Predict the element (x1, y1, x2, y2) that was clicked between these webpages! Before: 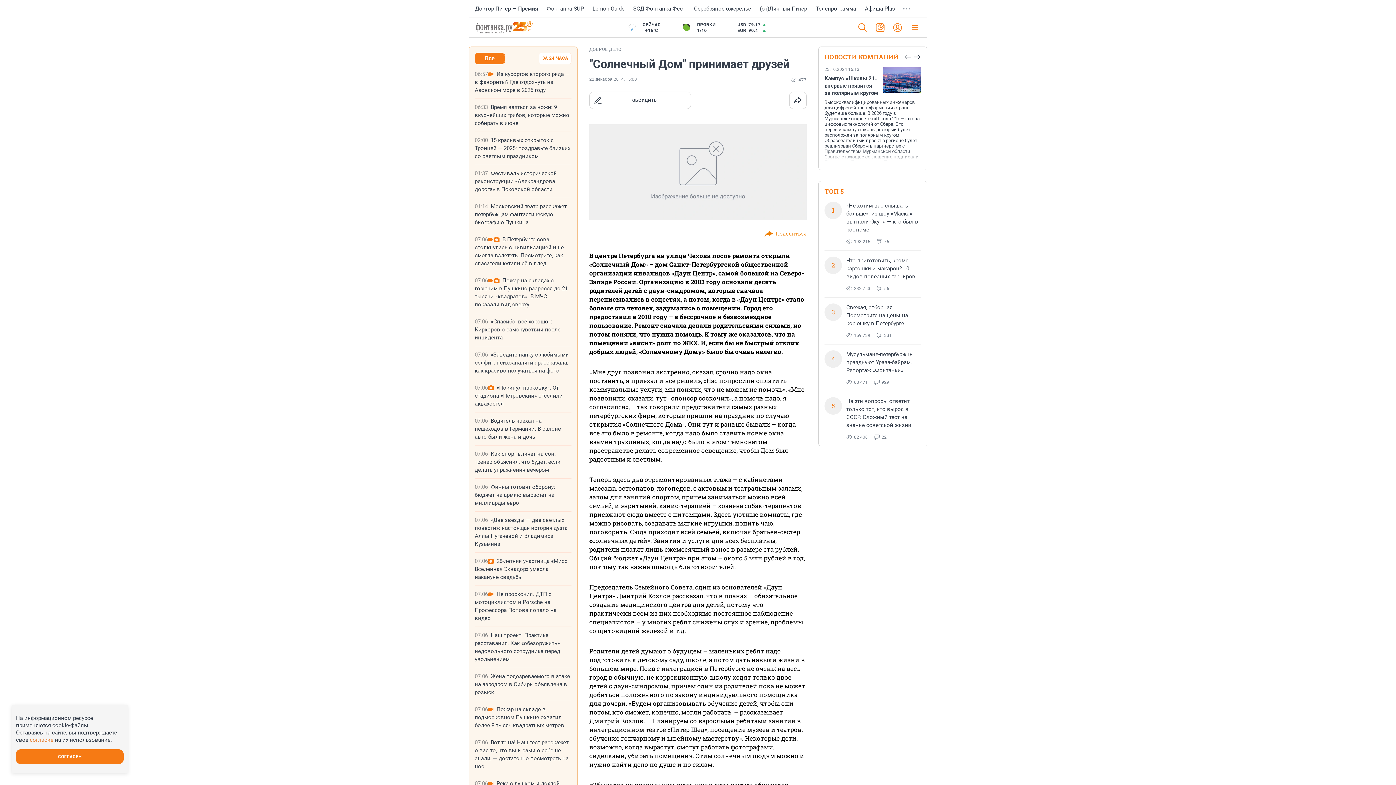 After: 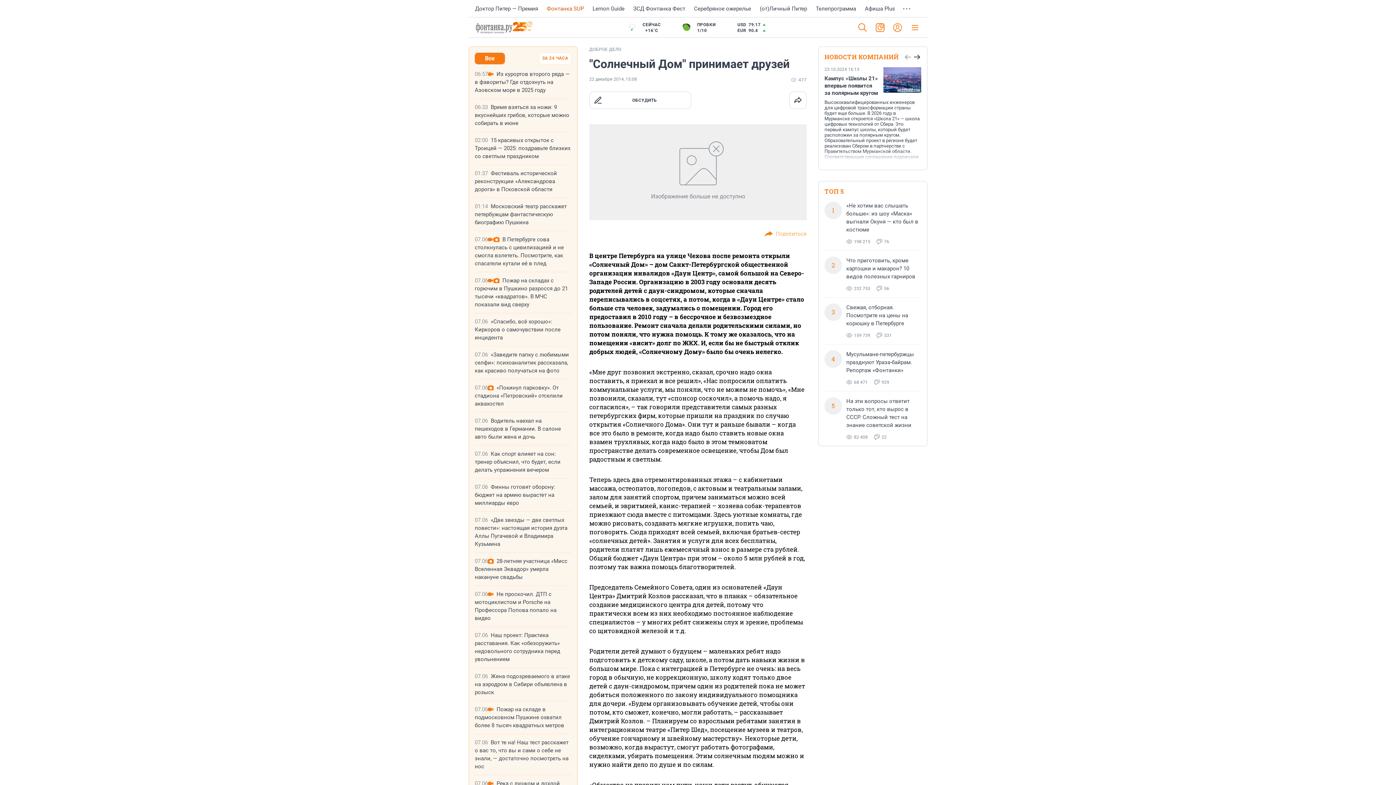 Action: bbox: (546, 5, 584, 12) label: Фонтанка SUP